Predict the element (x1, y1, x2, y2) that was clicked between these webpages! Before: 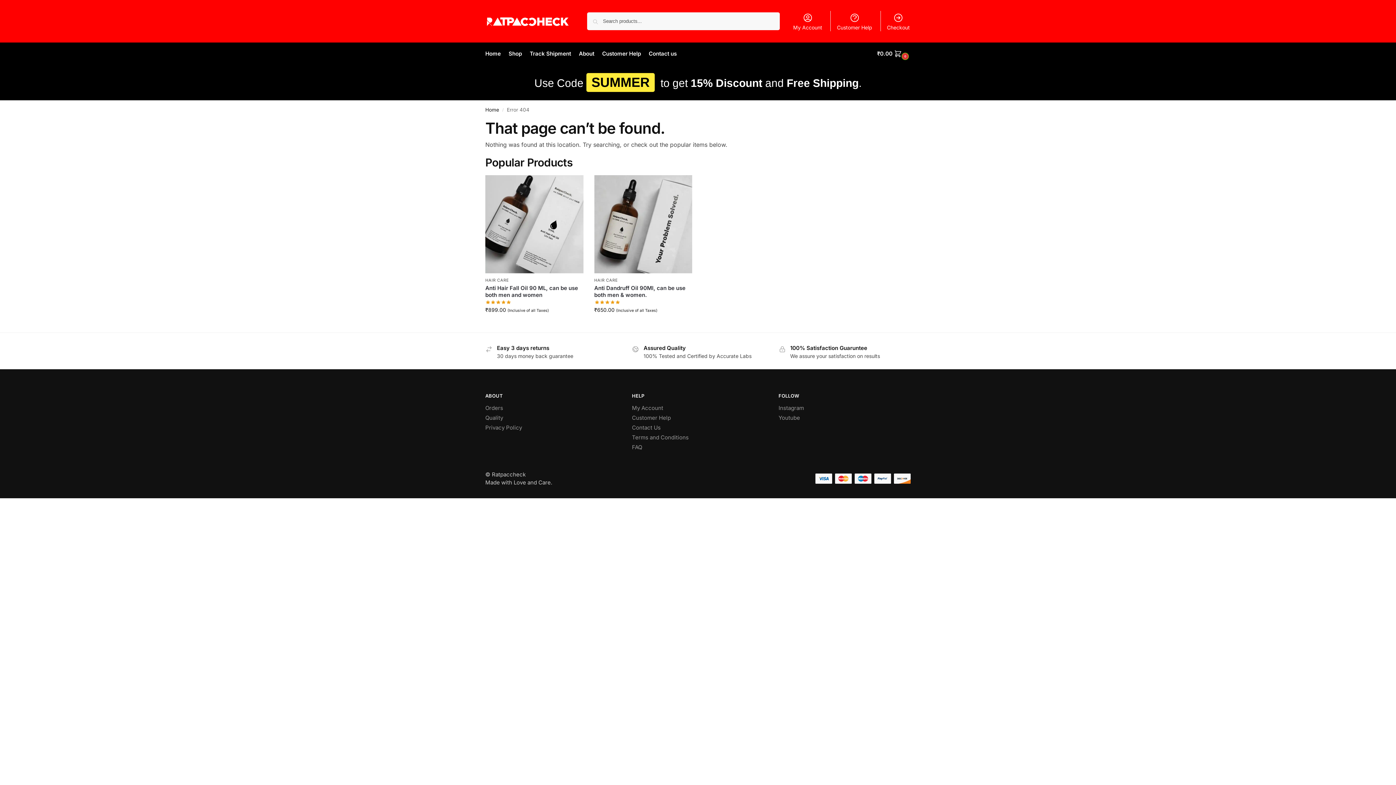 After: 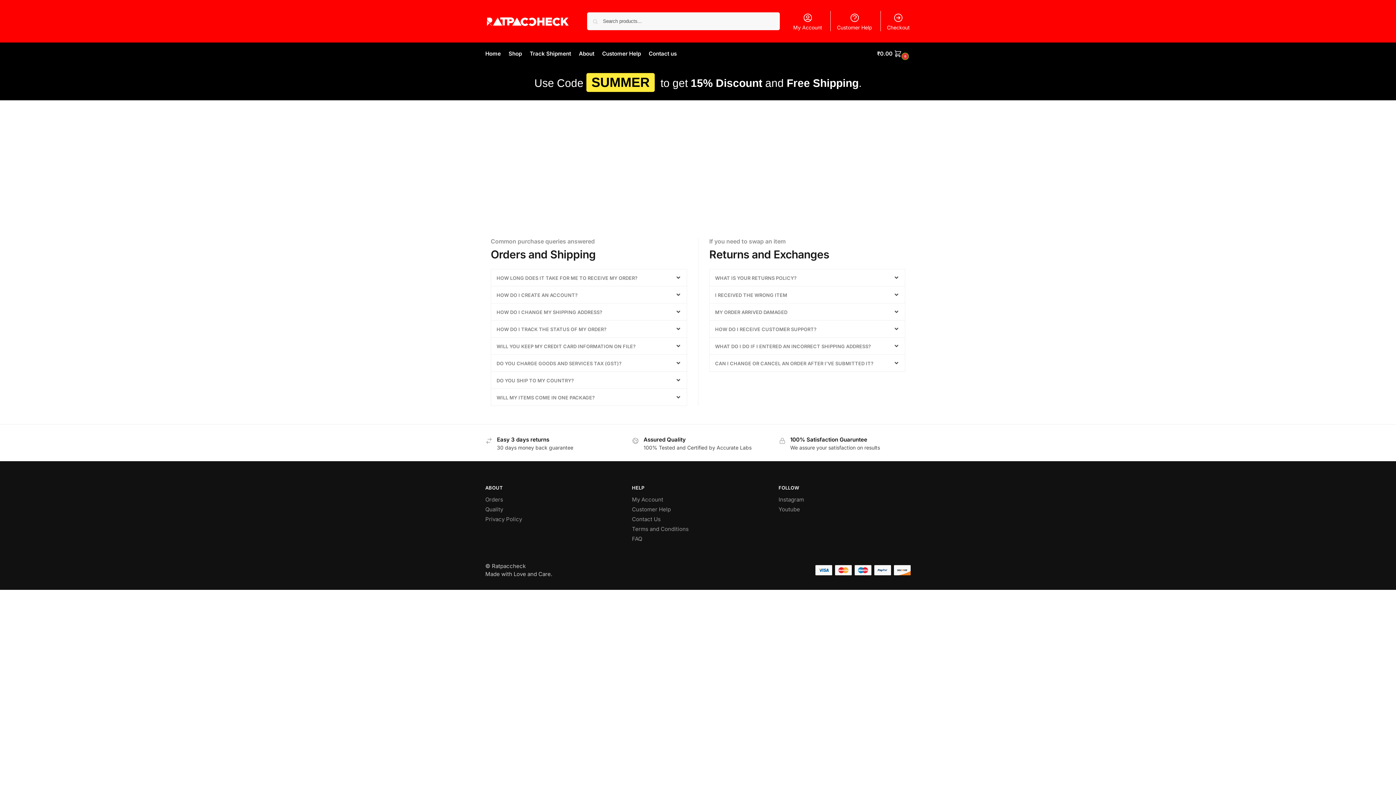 Action: label: Customer Help bbox: (832, 10, 876, 31)